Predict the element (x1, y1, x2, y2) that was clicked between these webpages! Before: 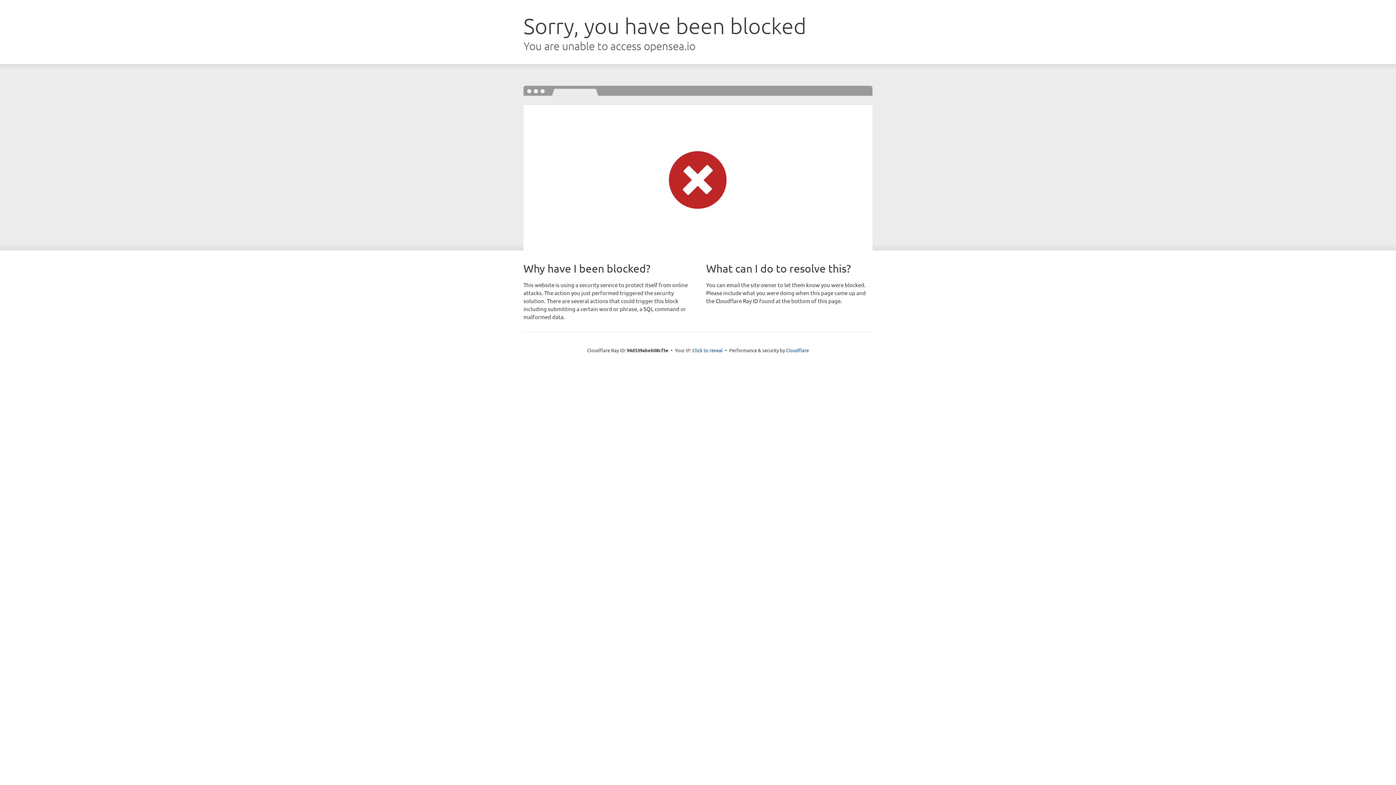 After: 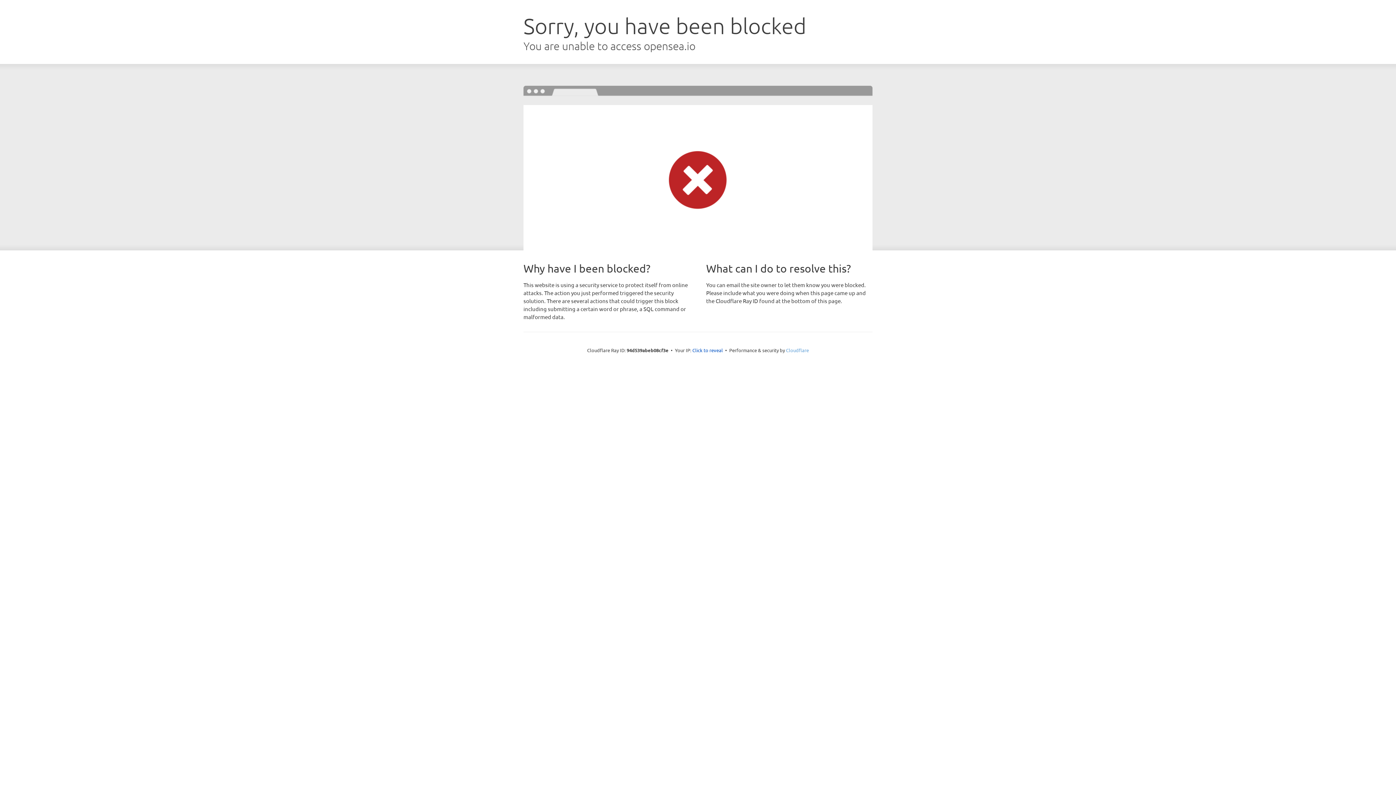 Action: bbox: (786, 347, 809, 353) label: Cloudflare